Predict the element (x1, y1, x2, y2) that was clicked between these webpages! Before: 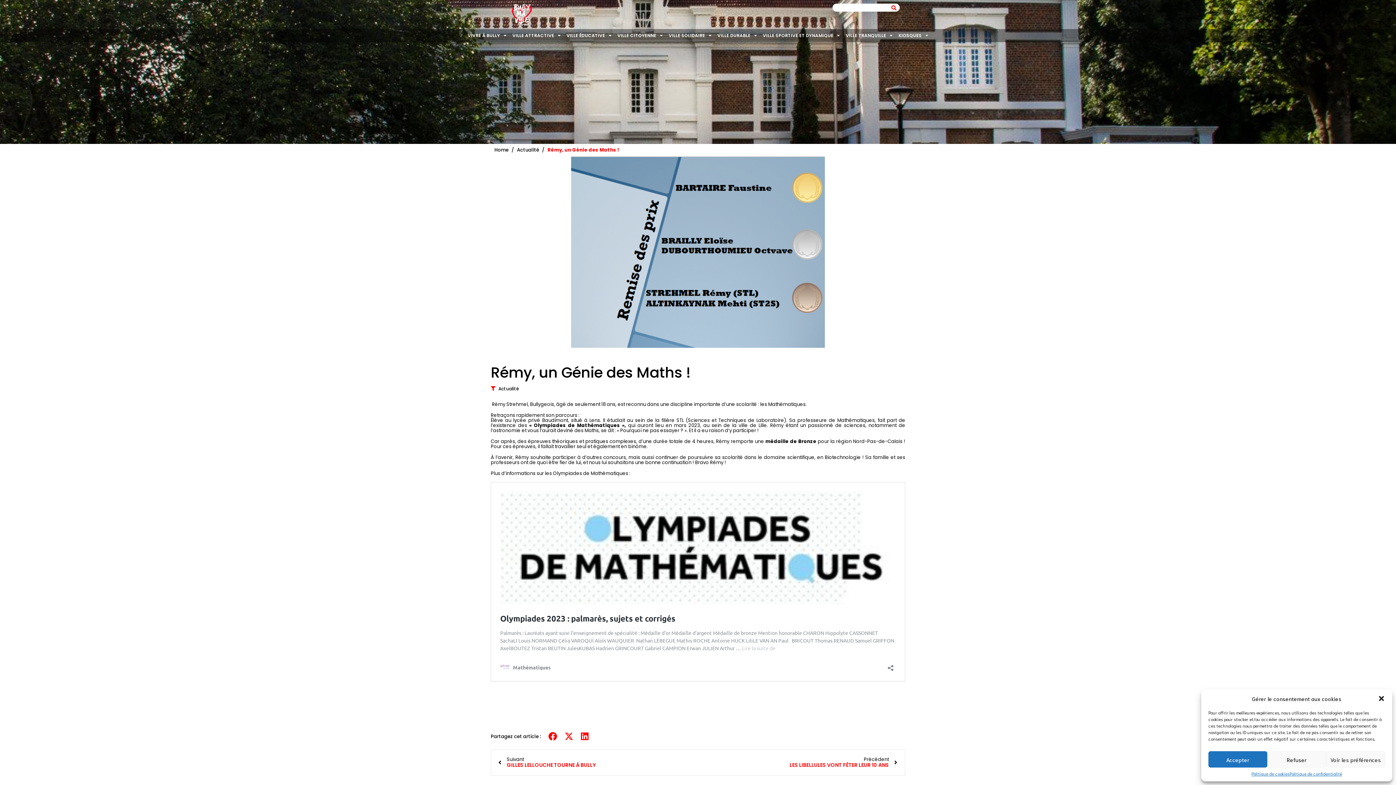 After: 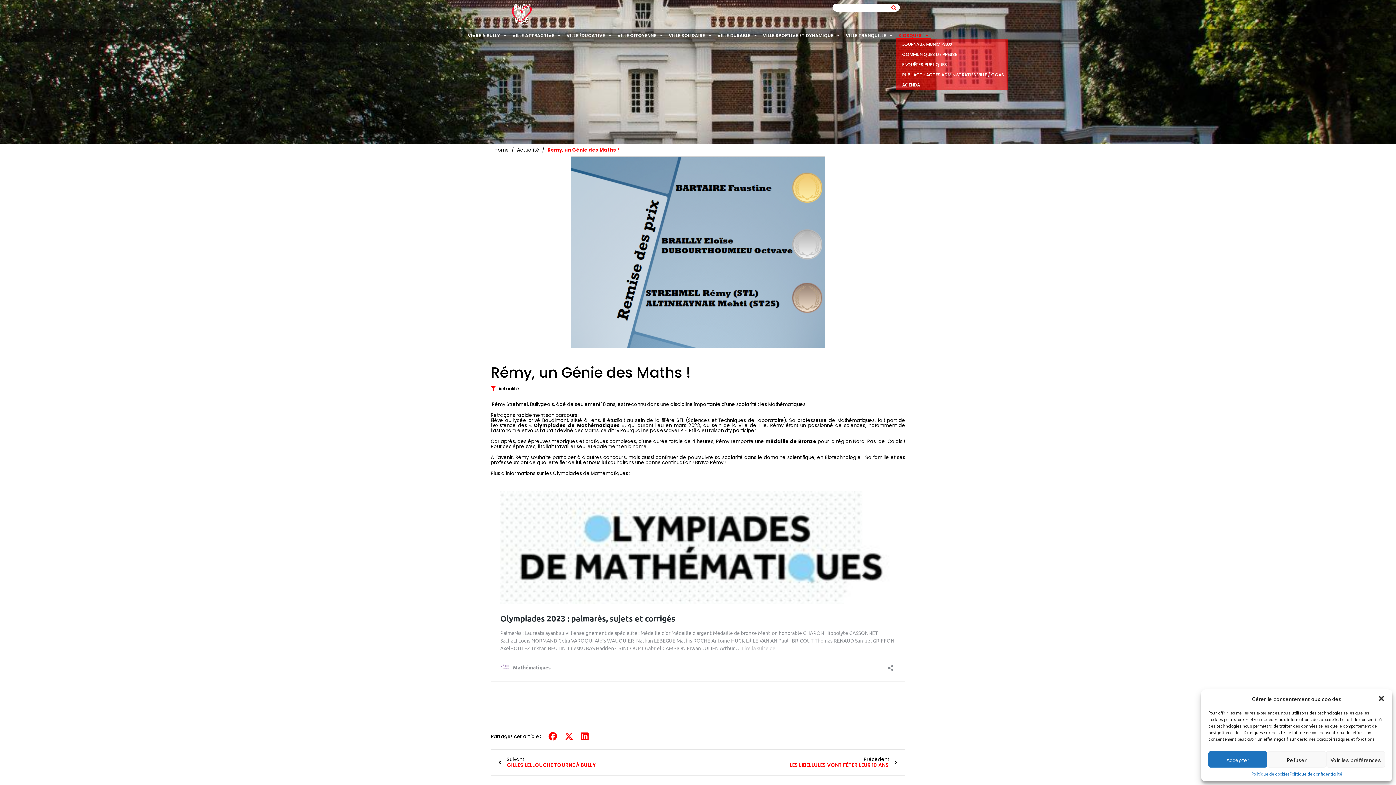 Action: bbox: (895, 31, 931, 39) label: KIOSQUES